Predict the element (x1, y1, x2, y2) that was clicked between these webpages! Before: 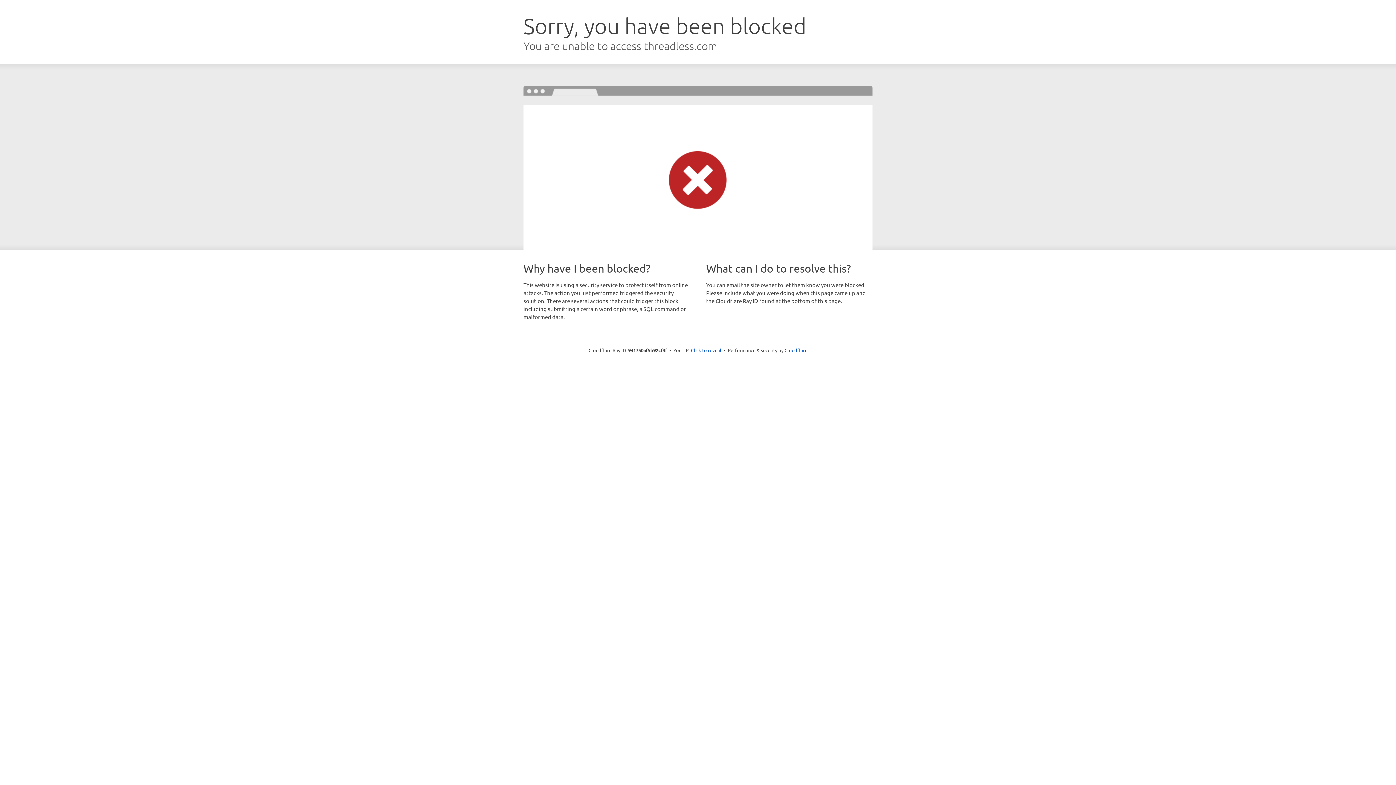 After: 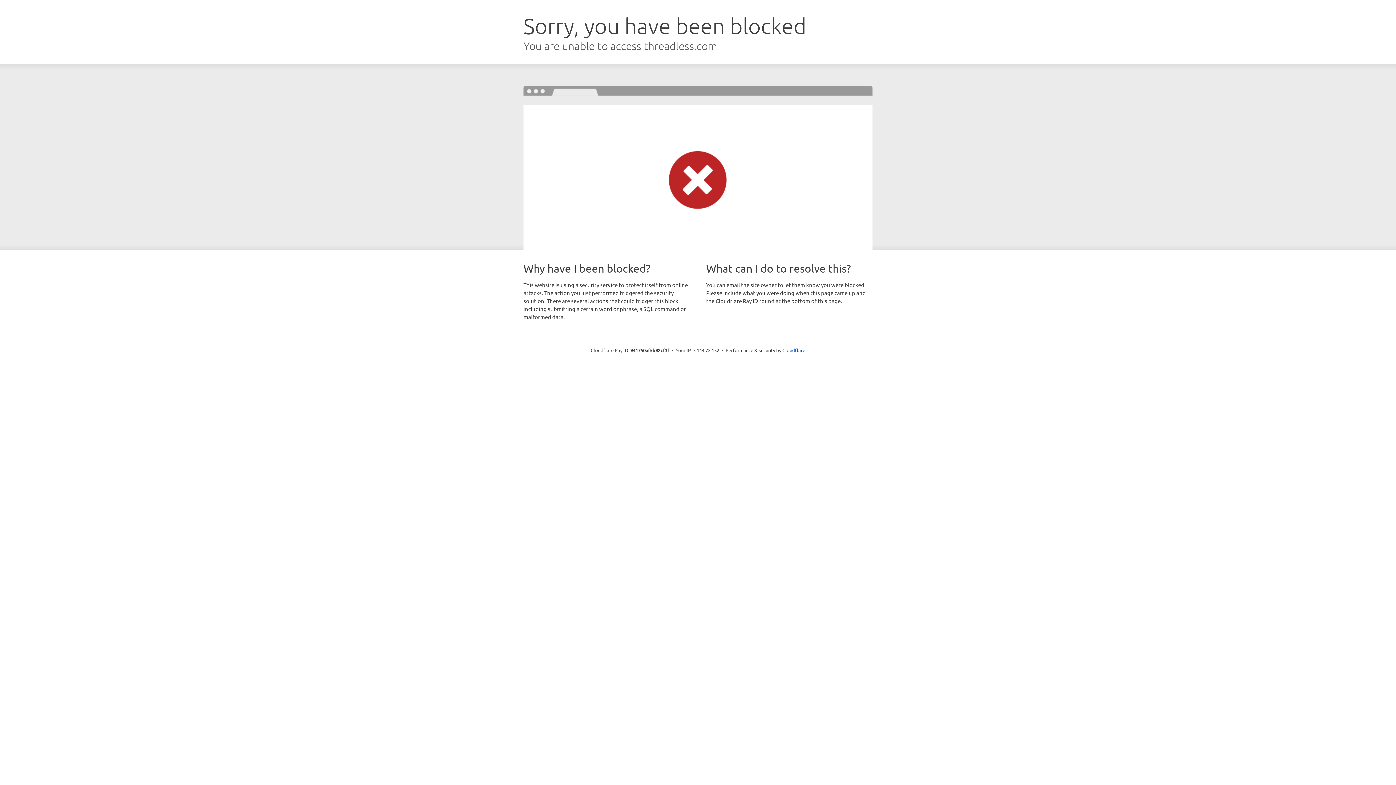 Action: bbox: (691, 346, 721, 353) label: Click to reveal